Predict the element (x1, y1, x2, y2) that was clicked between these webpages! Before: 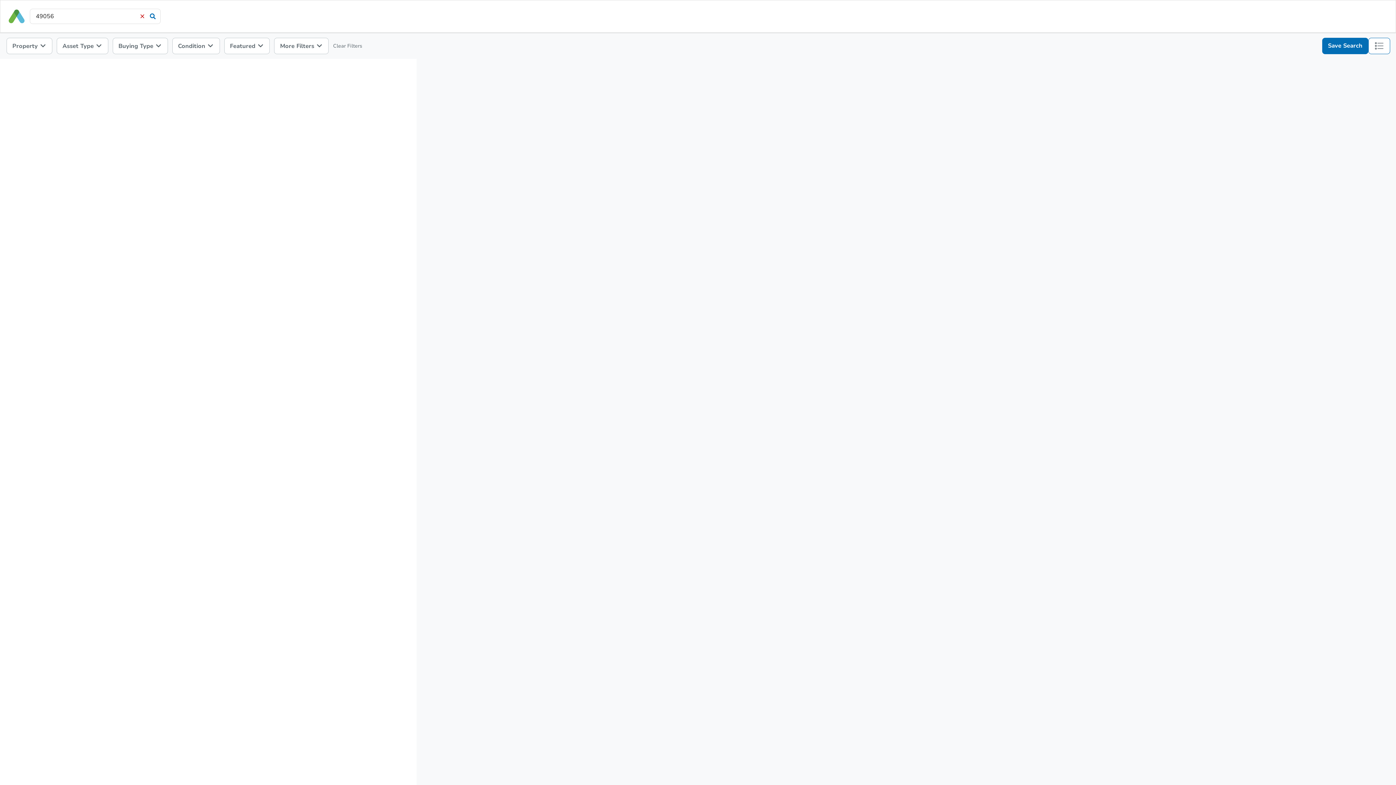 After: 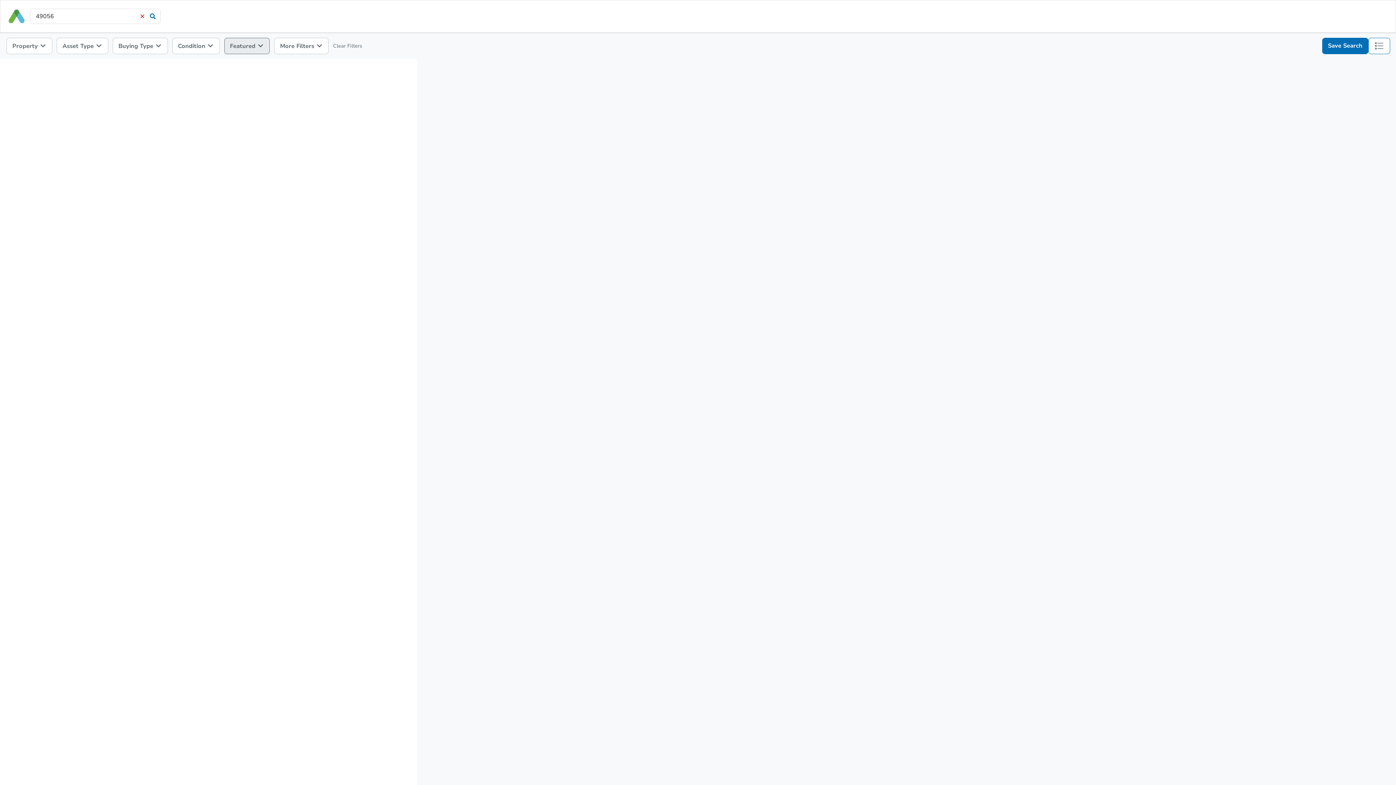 Action: label: Featured  bbox: (224, 37, 269, 54)